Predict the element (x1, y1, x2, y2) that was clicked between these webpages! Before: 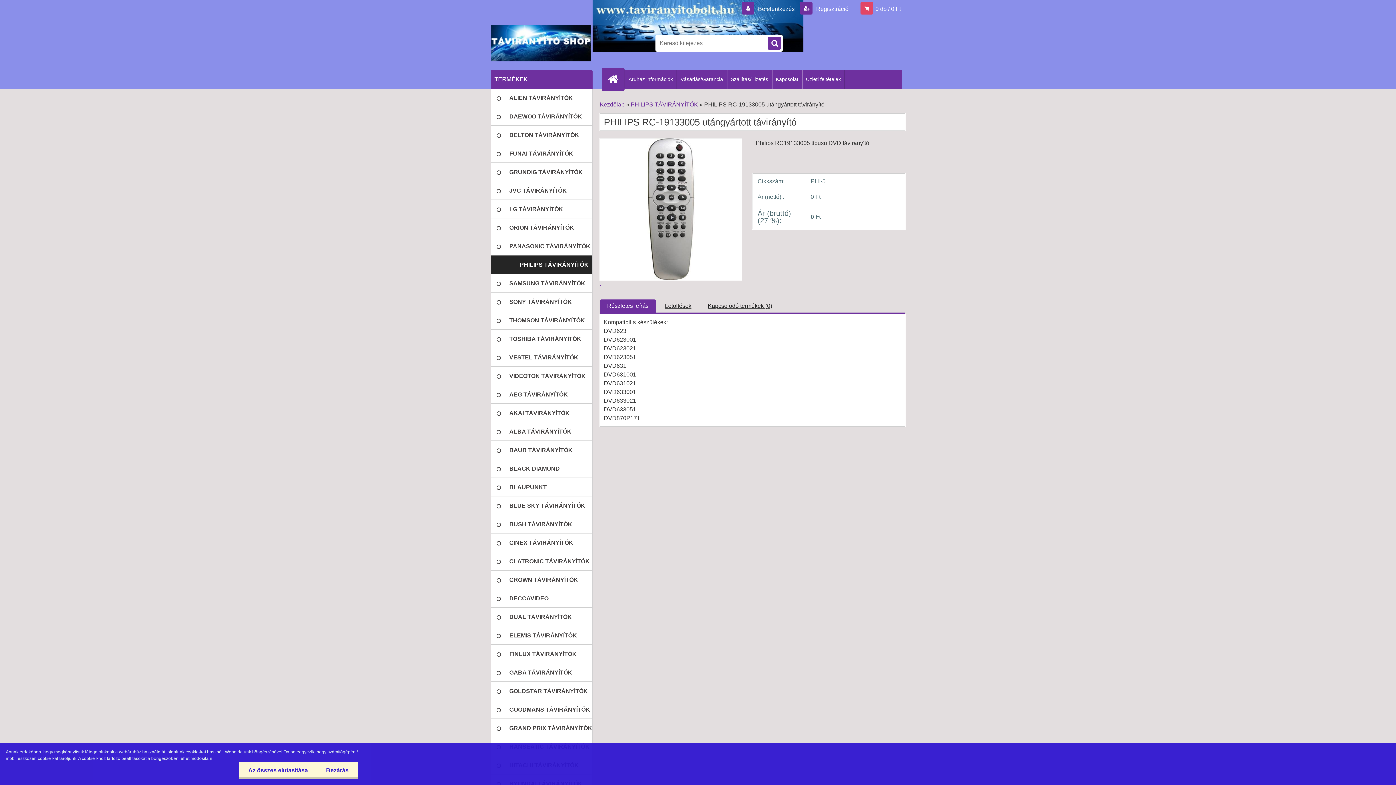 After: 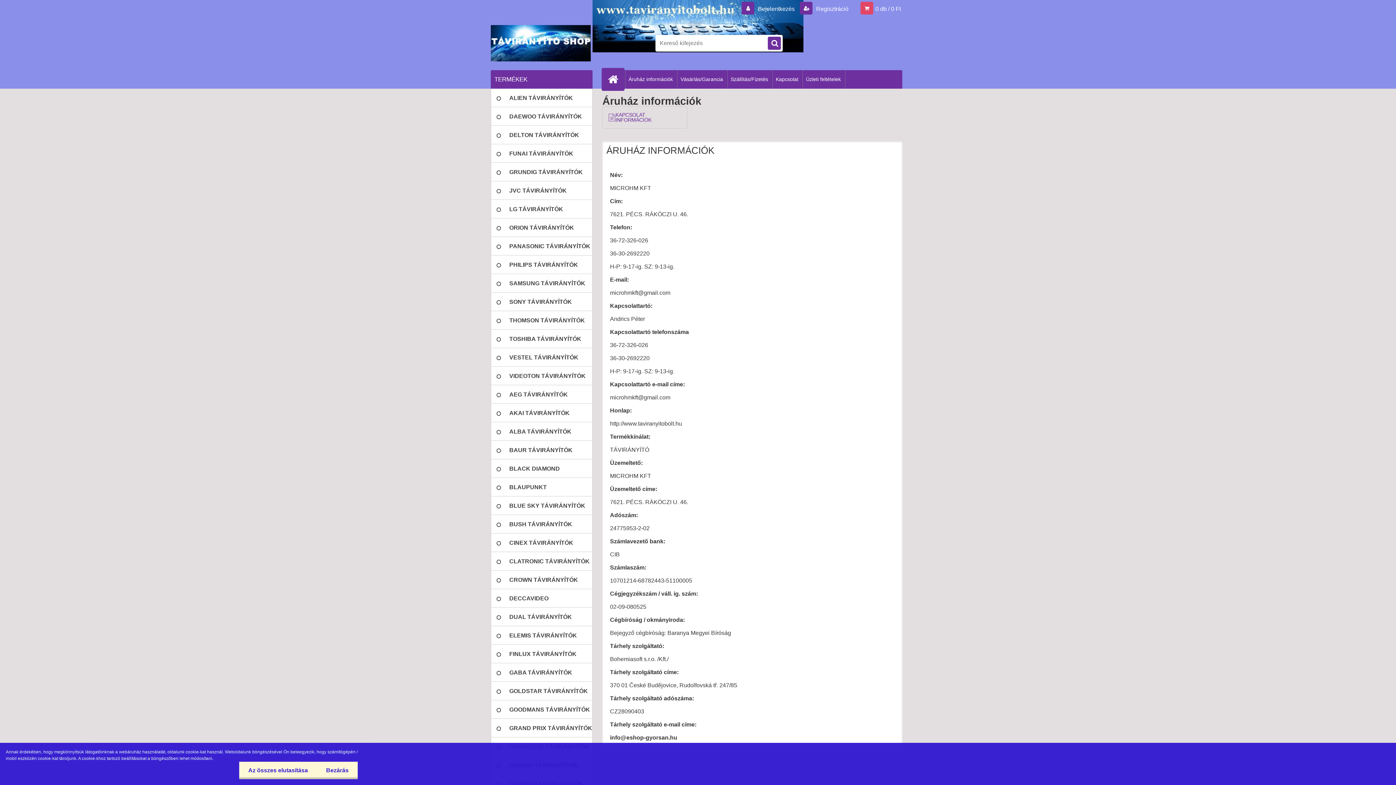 Action: bbox: (625, 70, 676, 88) label: Áruház információk